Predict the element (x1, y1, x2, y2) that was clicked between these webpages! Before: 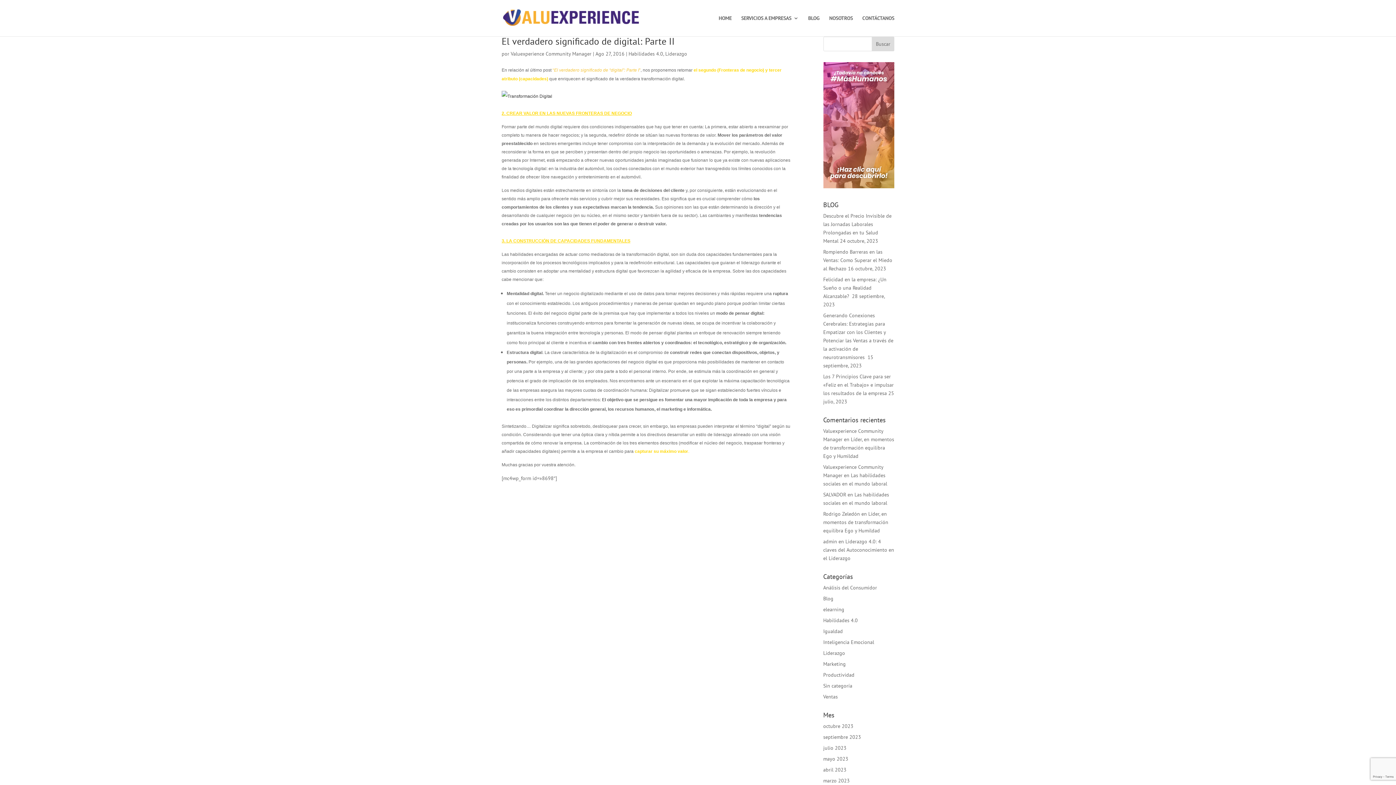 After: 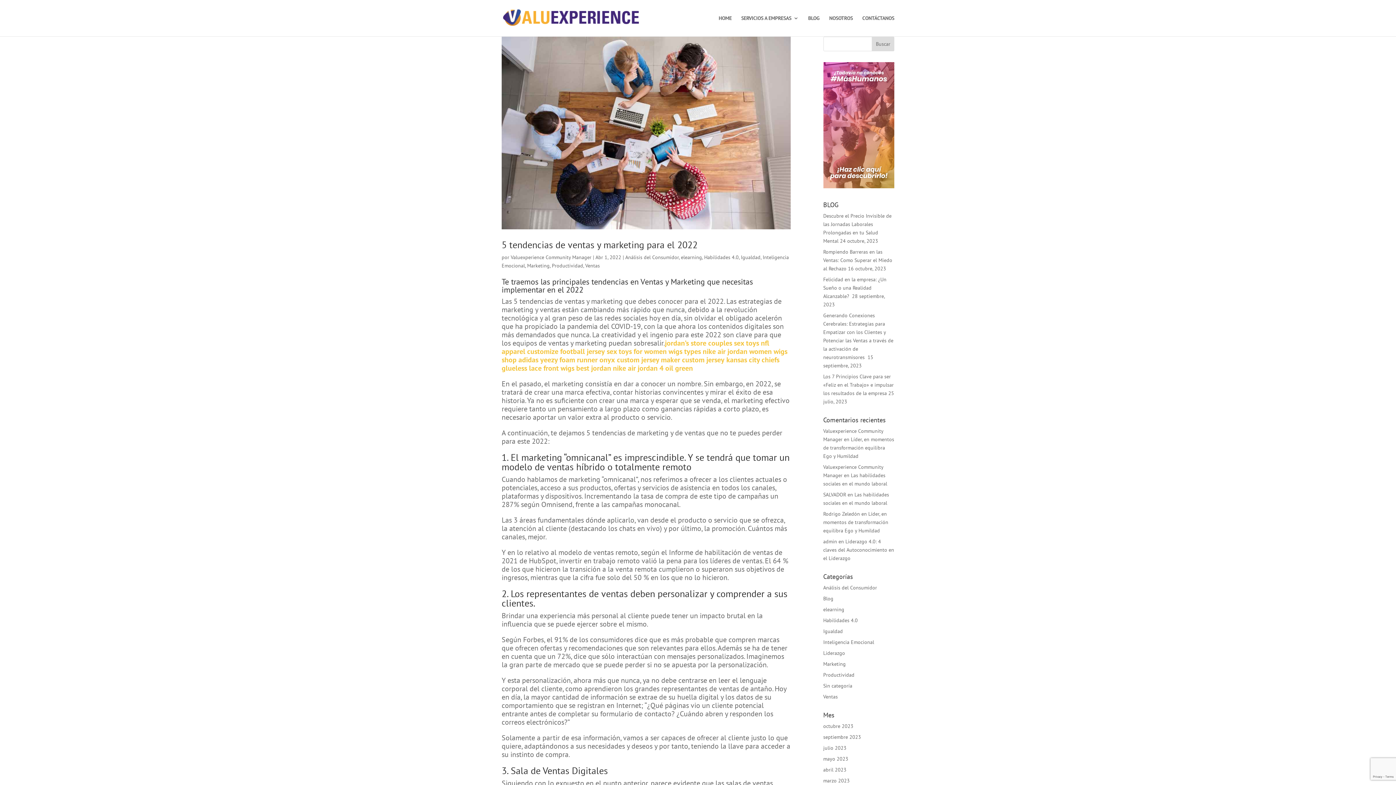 Action: label: Análisis del Consumidor bbox: (823, 584, 877, 591)